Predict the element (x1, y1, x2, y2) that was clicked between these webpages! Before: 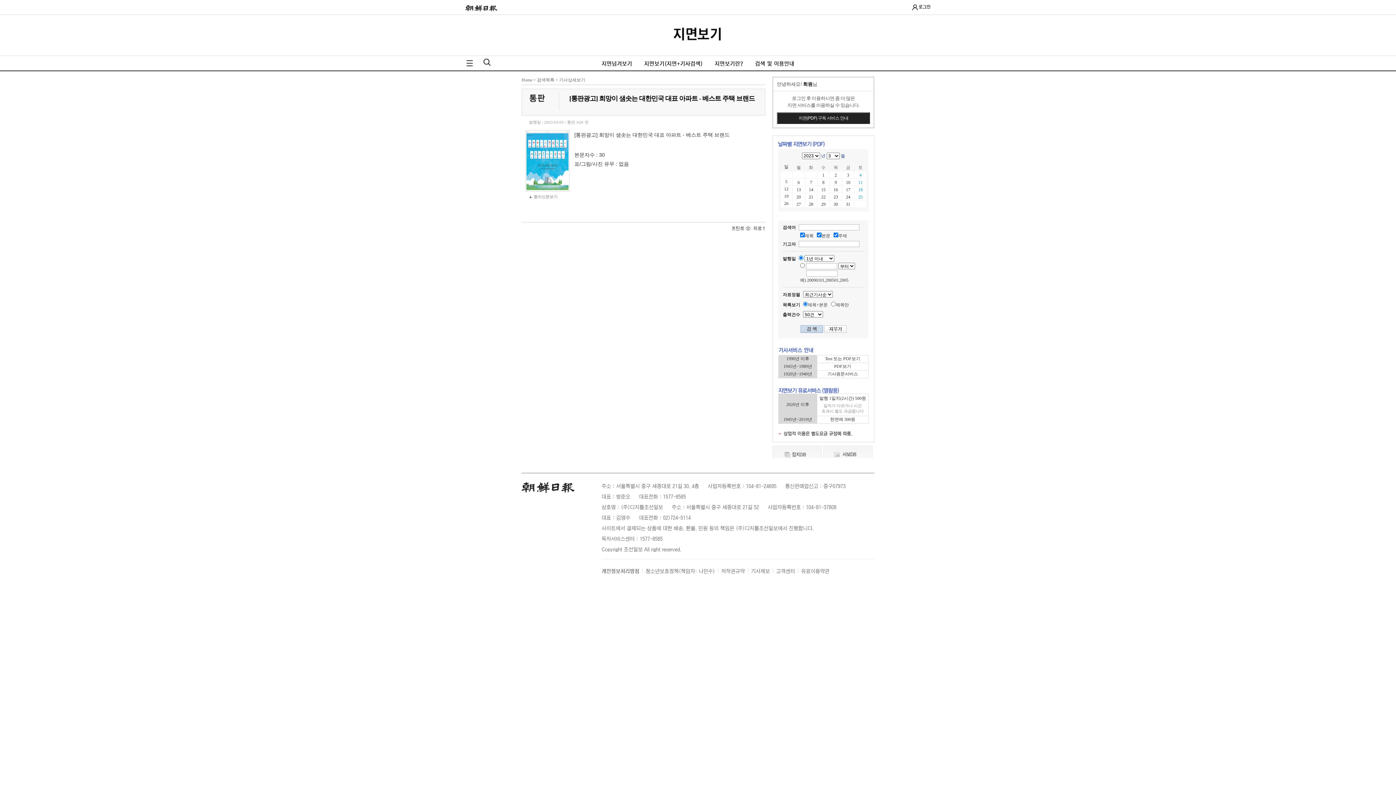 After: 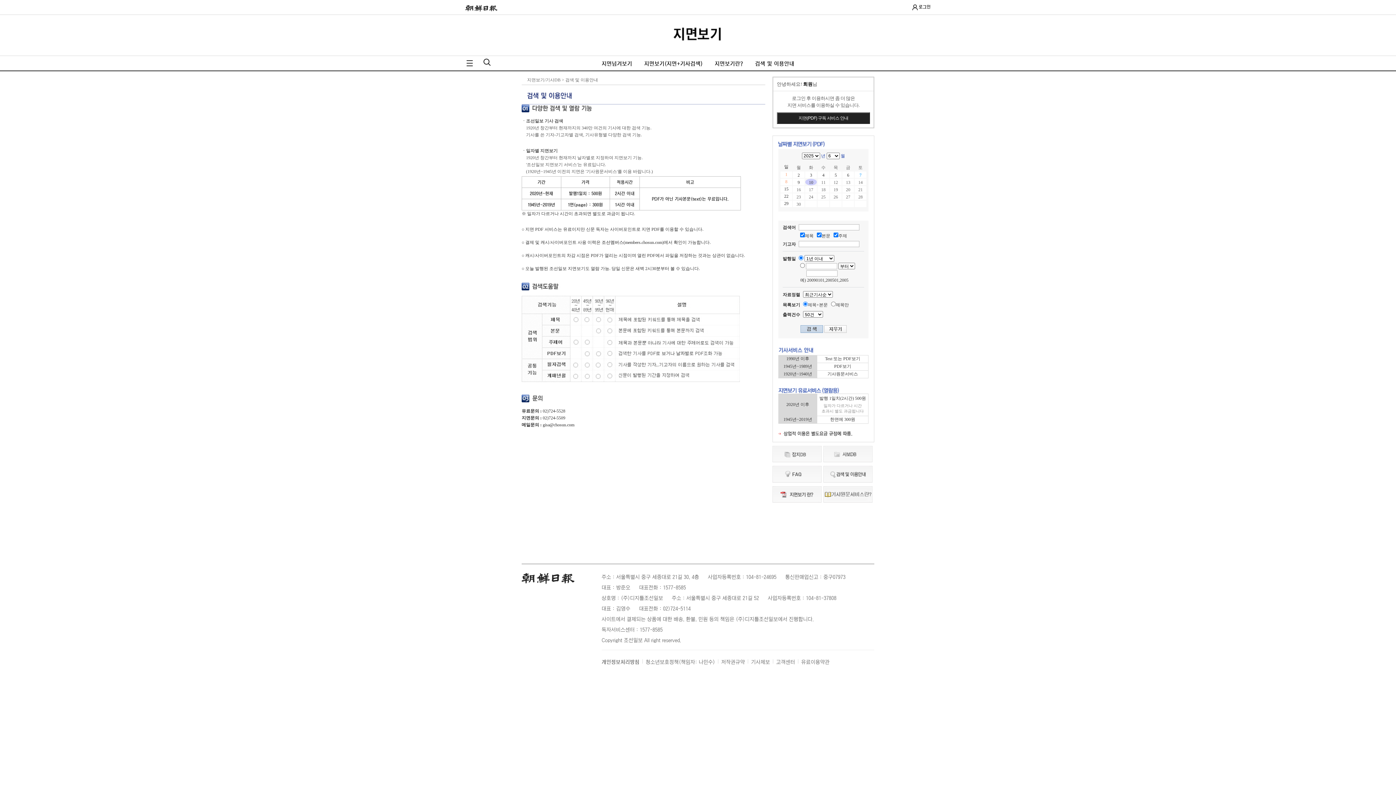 Action: bbox: (749, 56, 800, 71) label: 검색 및 이용안내